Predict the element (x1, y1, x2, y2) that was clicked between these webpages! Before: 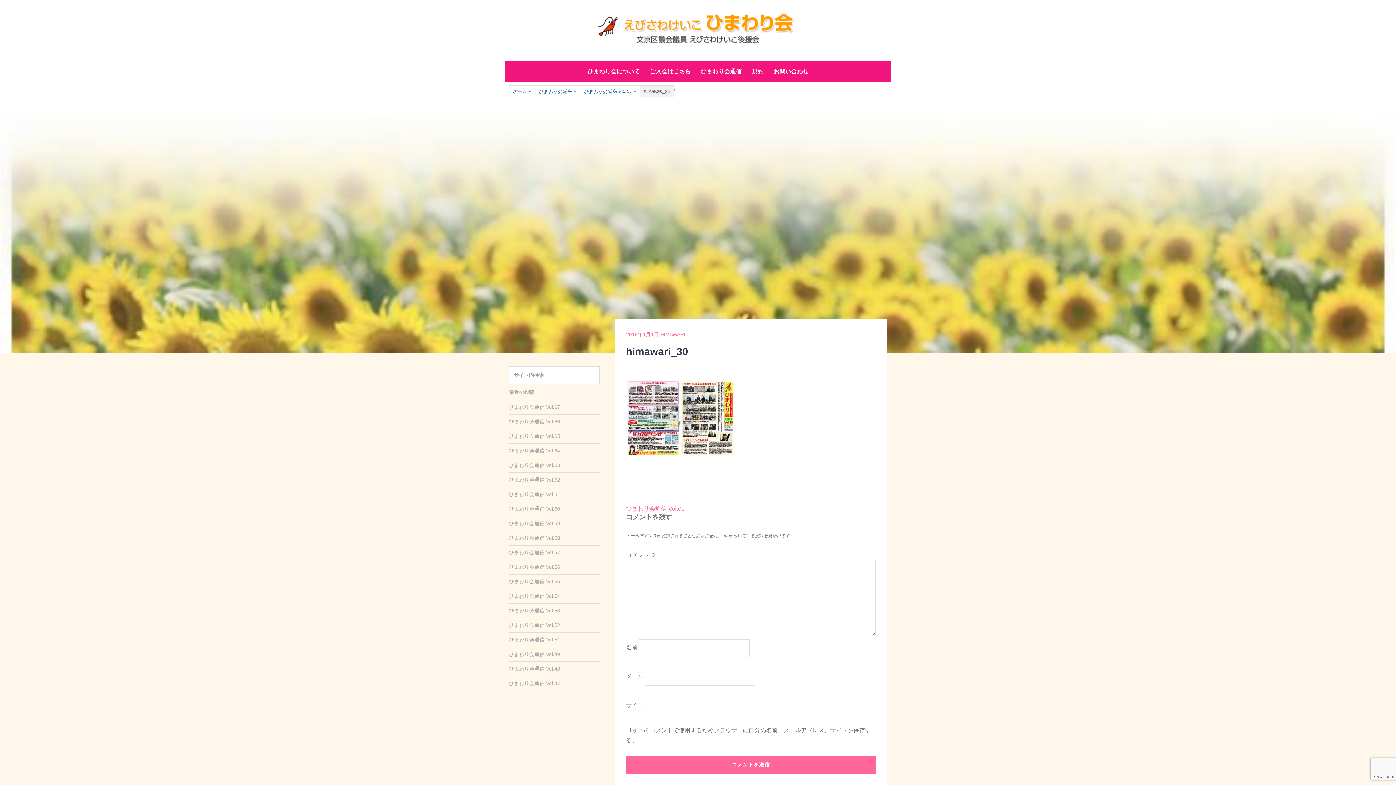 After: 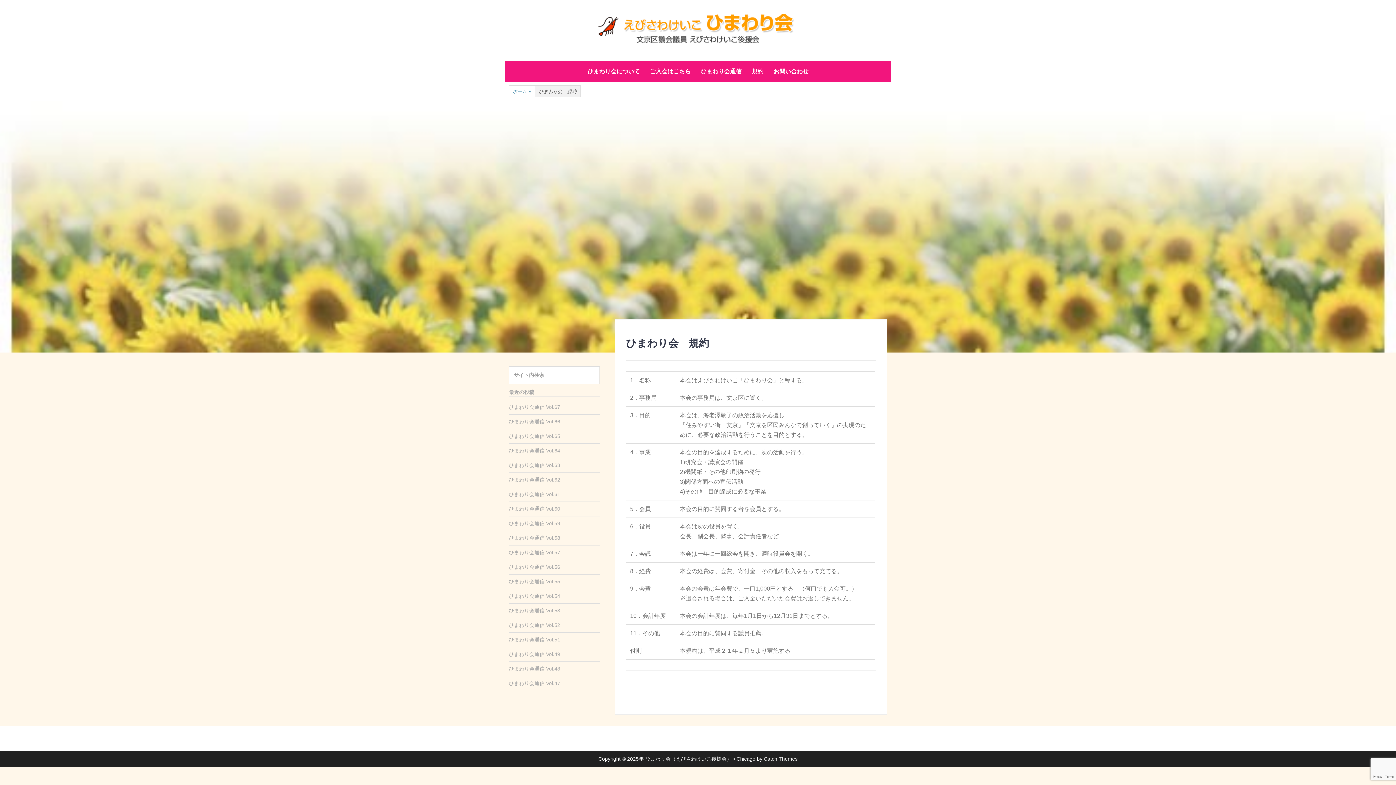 Action: bbox: (747, 64, 768, 78) label: 規約